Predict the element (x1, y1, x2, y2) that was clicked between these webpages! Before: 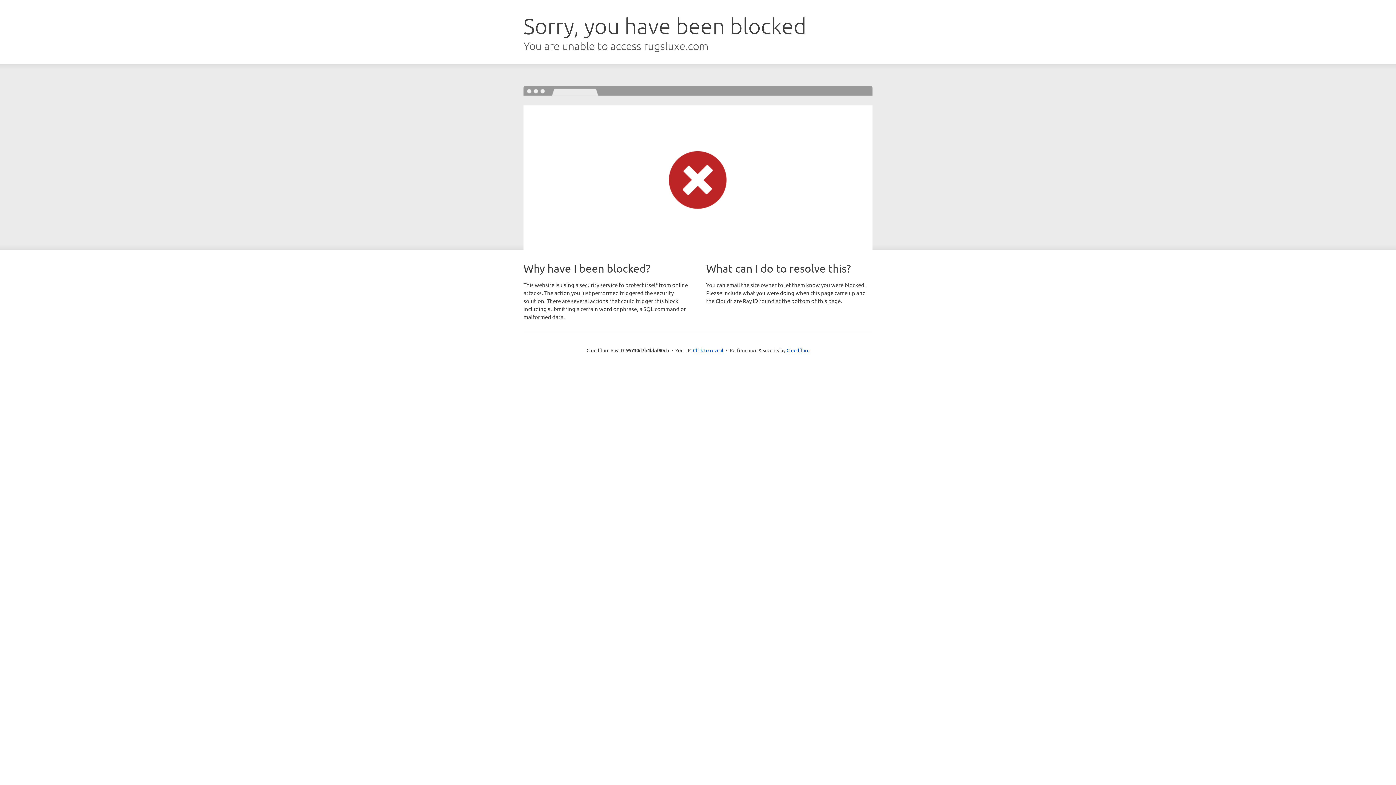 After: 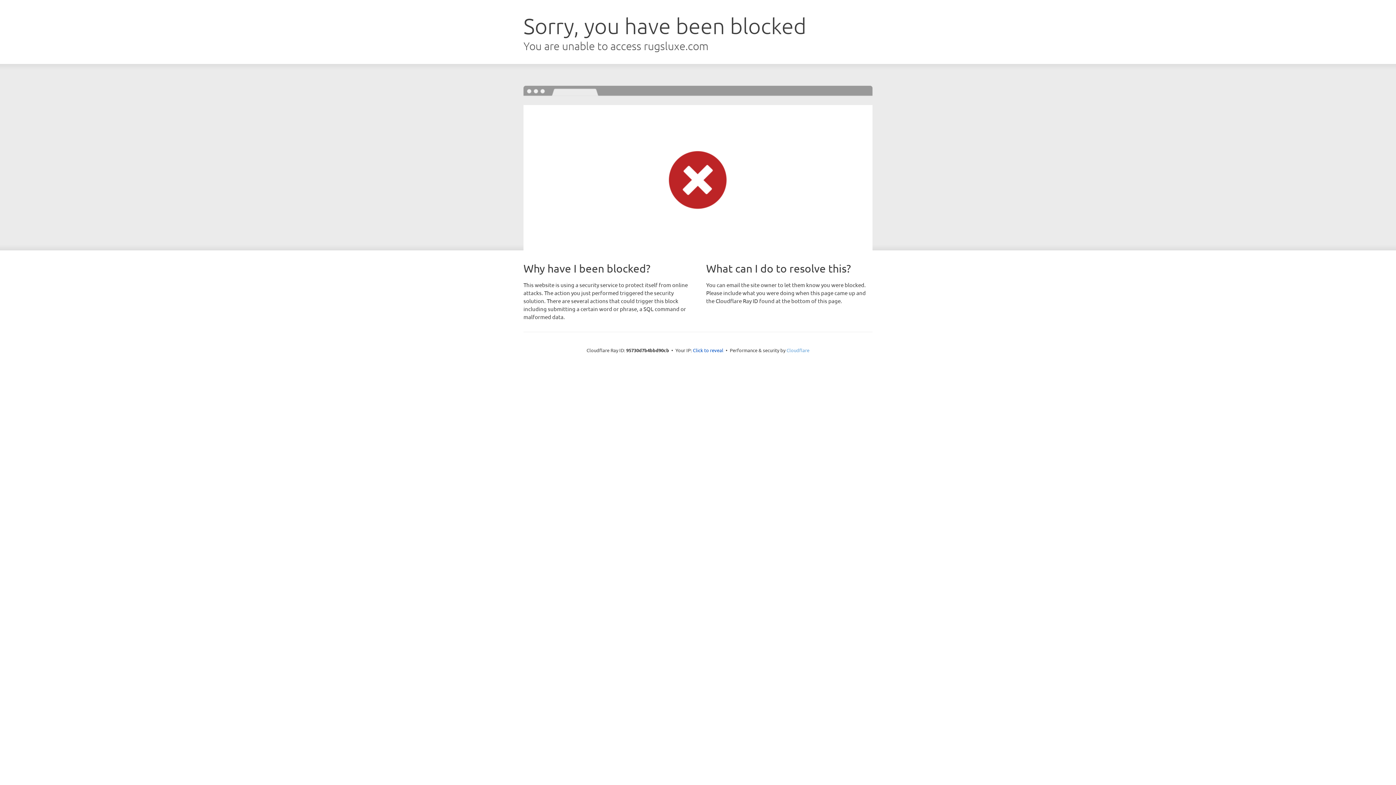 Action: bbox: (786, 347, 809, 353) label: Cloudflare